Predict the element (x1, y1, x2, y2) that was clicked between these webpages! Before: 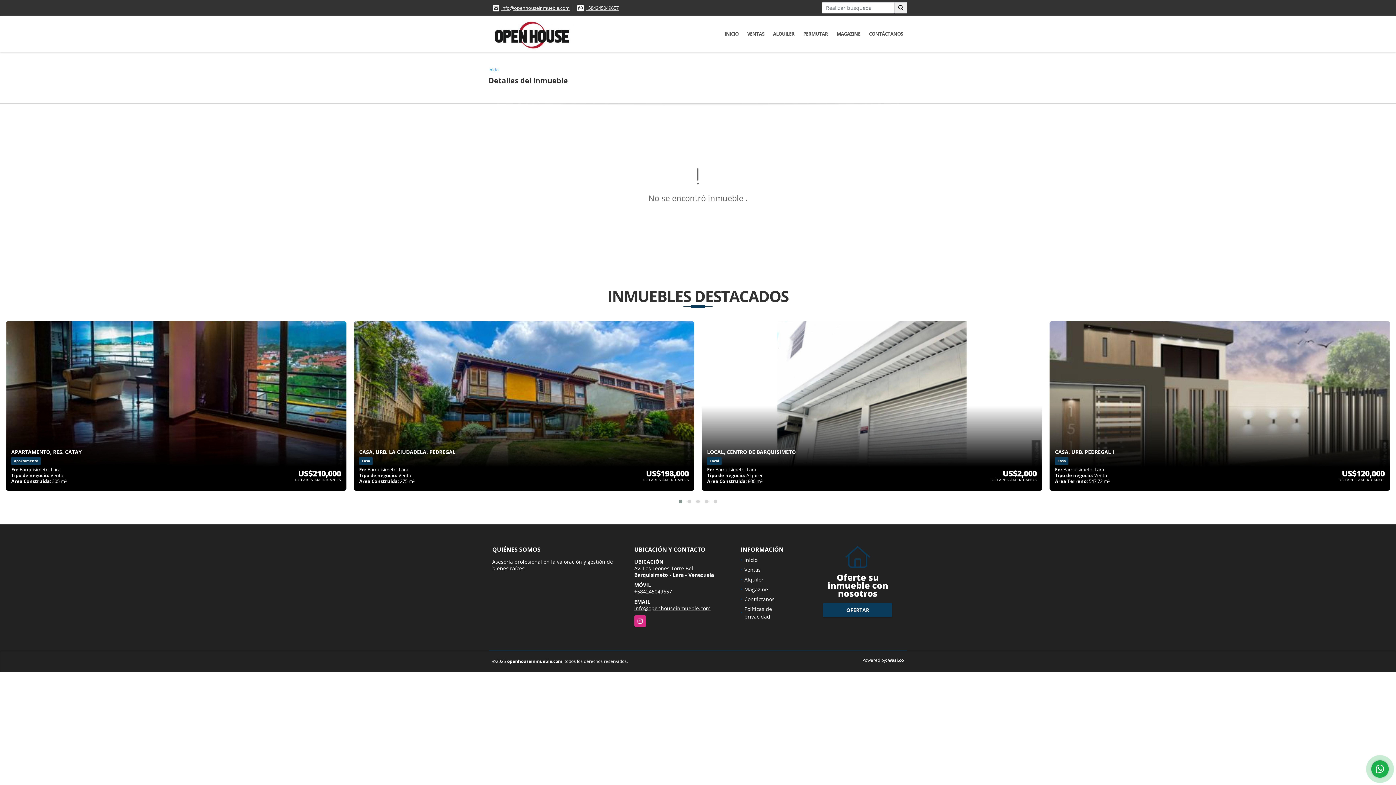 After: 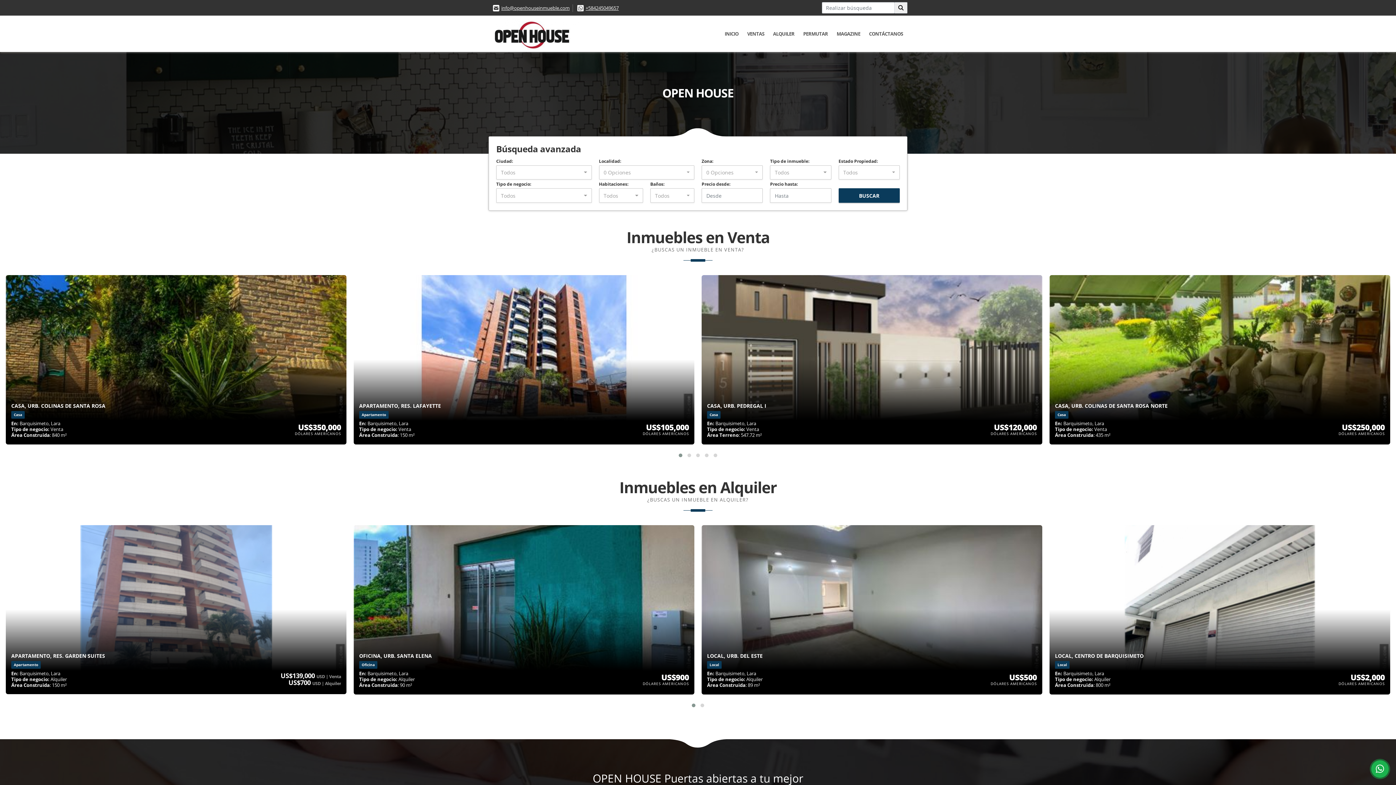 Action: bbox: (744, 556, 757, 563) label: Inicio